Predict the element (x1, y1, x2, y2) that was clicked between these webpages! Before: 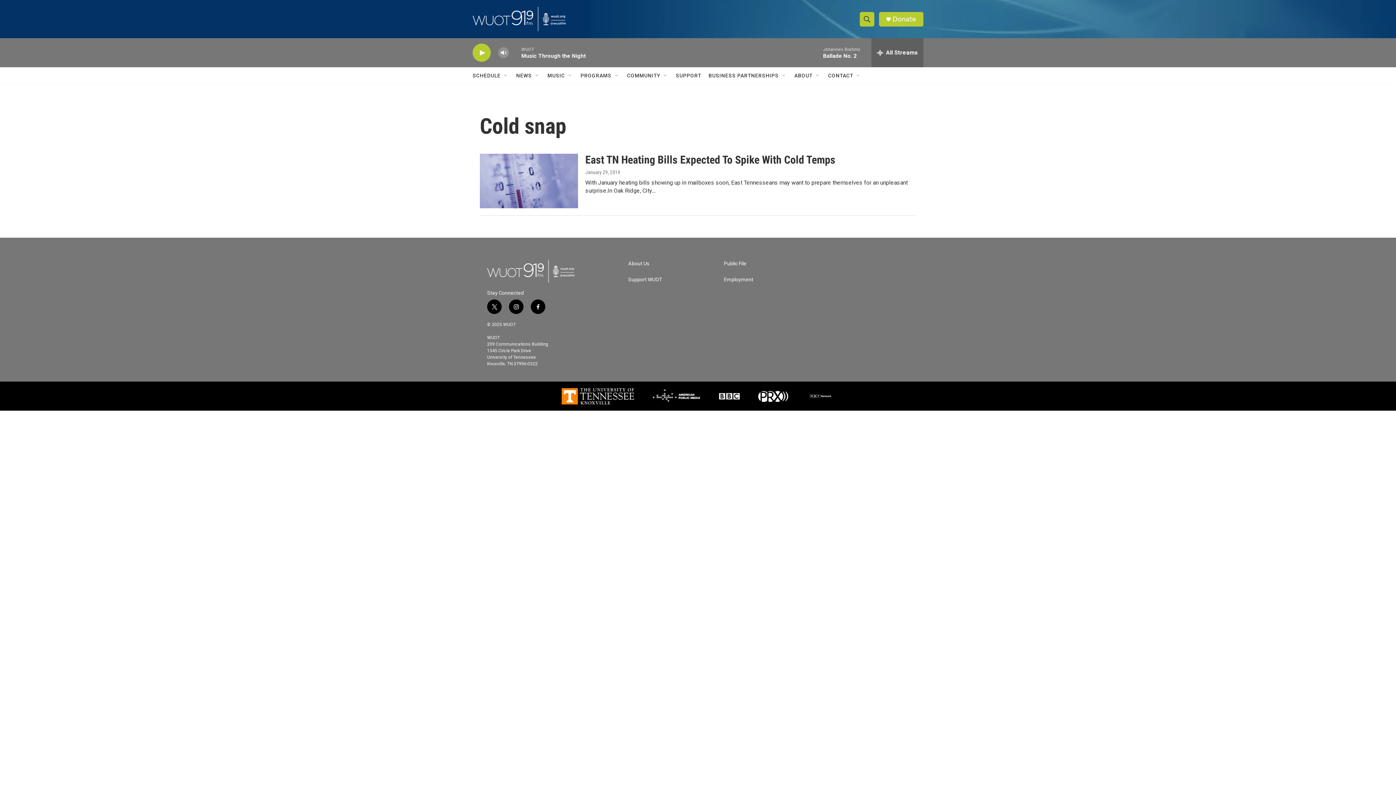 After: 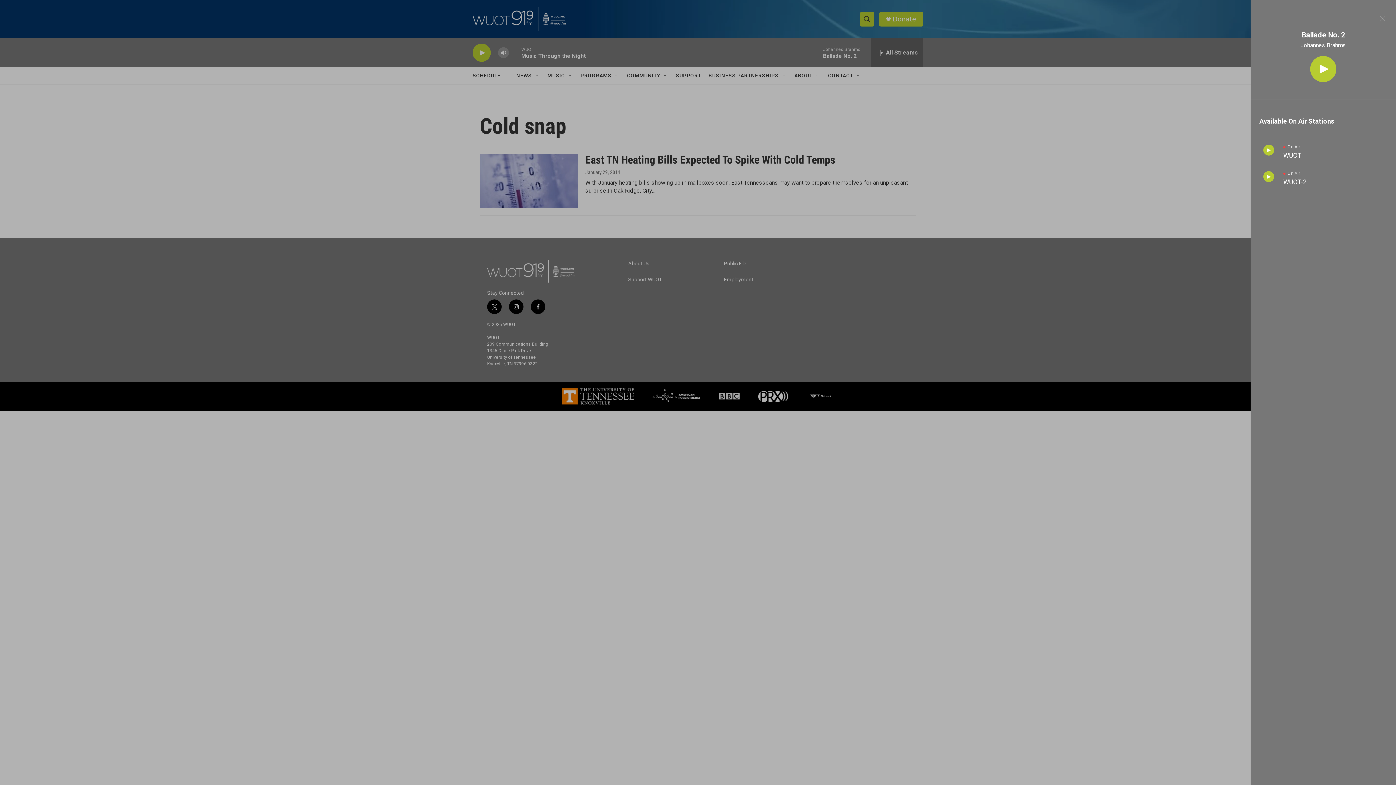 Action: label: all streams bbox: (871, 38, 923, 67)